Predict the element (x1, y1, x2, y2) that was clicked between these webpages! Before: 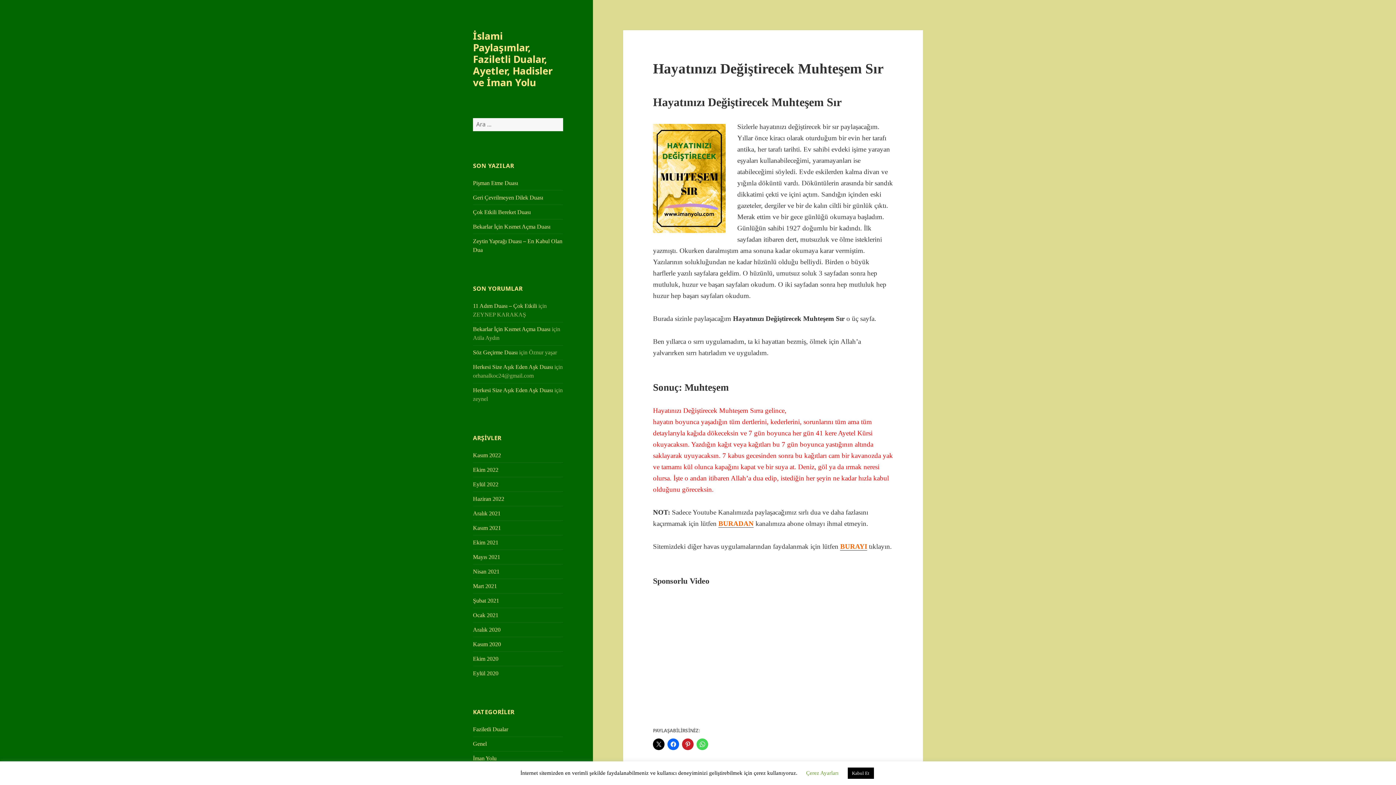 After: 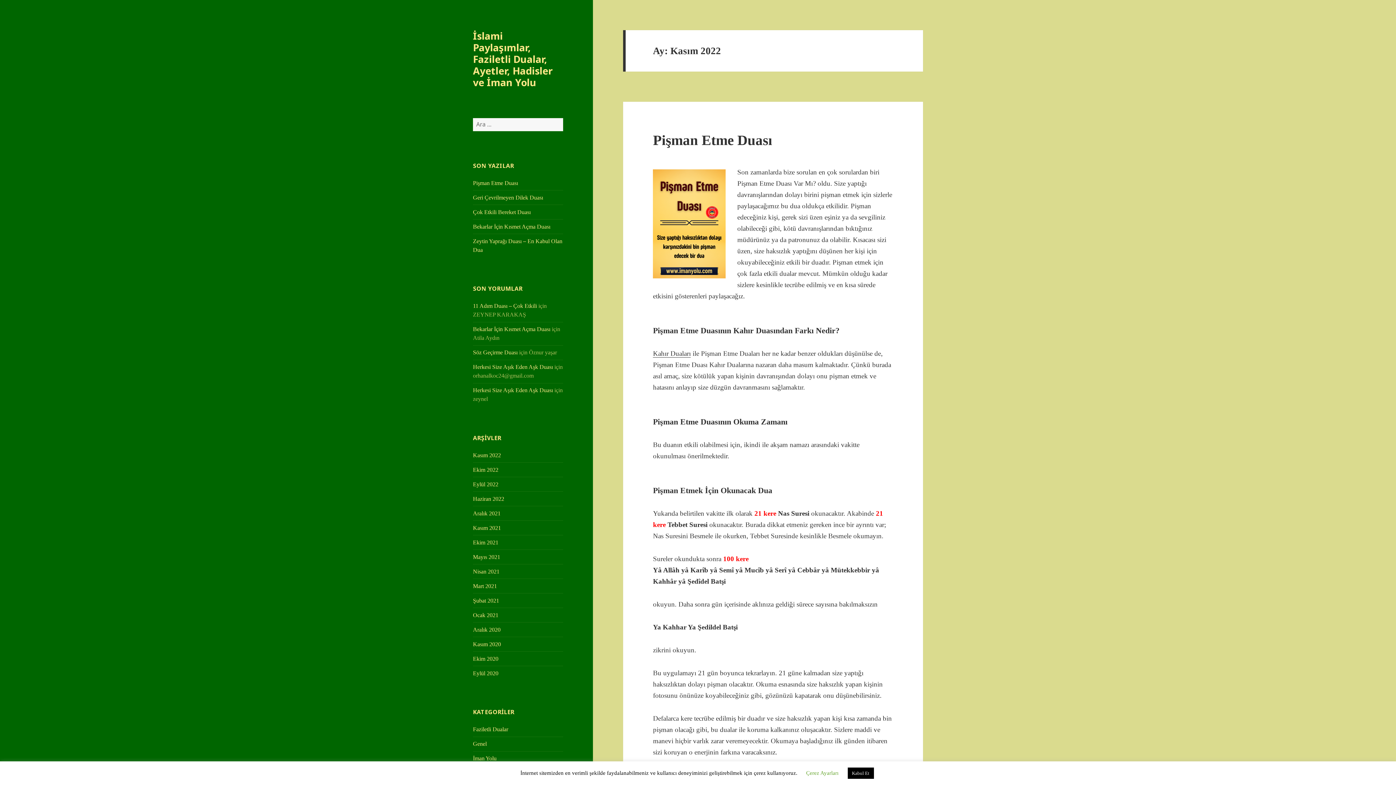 Action: label: Kasım 2022 bbox: (473, 452, 501, 458)